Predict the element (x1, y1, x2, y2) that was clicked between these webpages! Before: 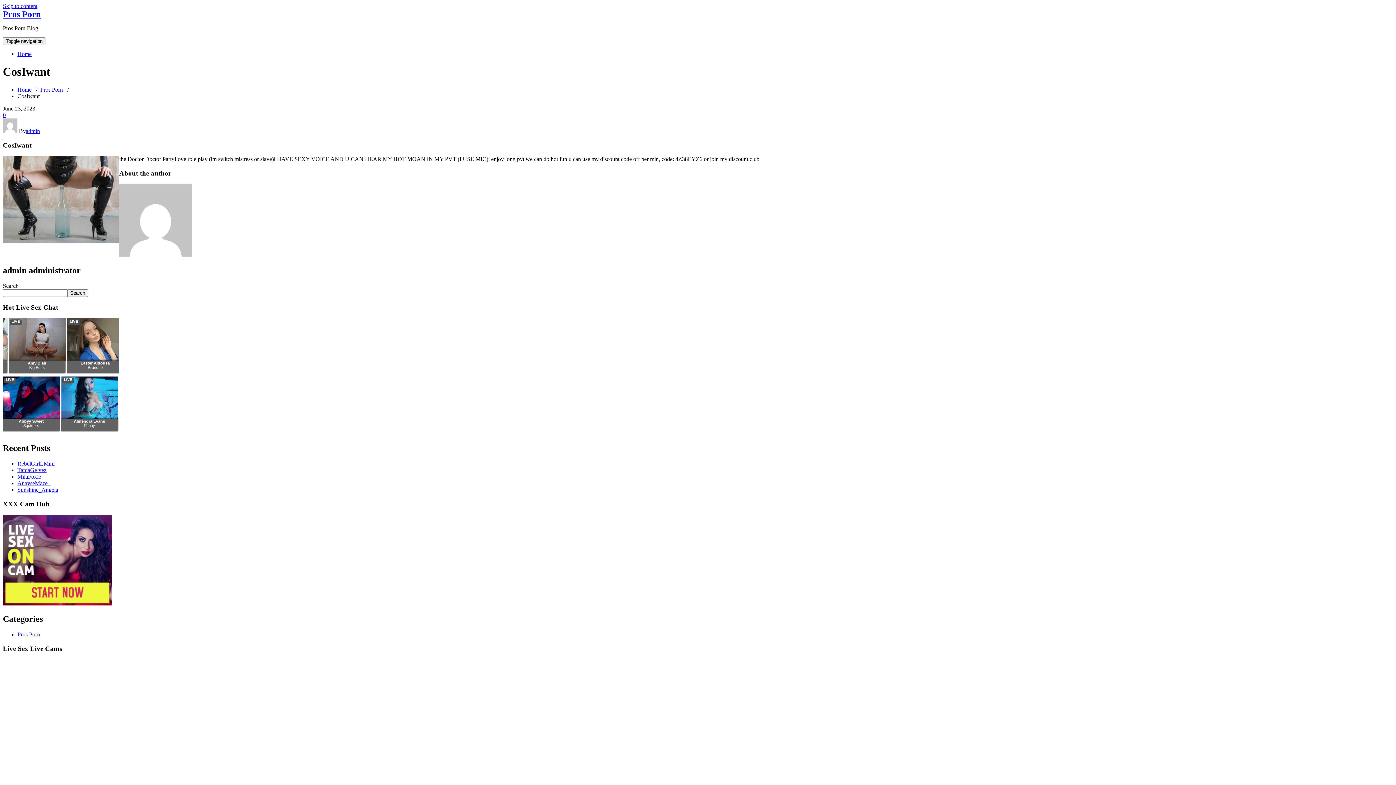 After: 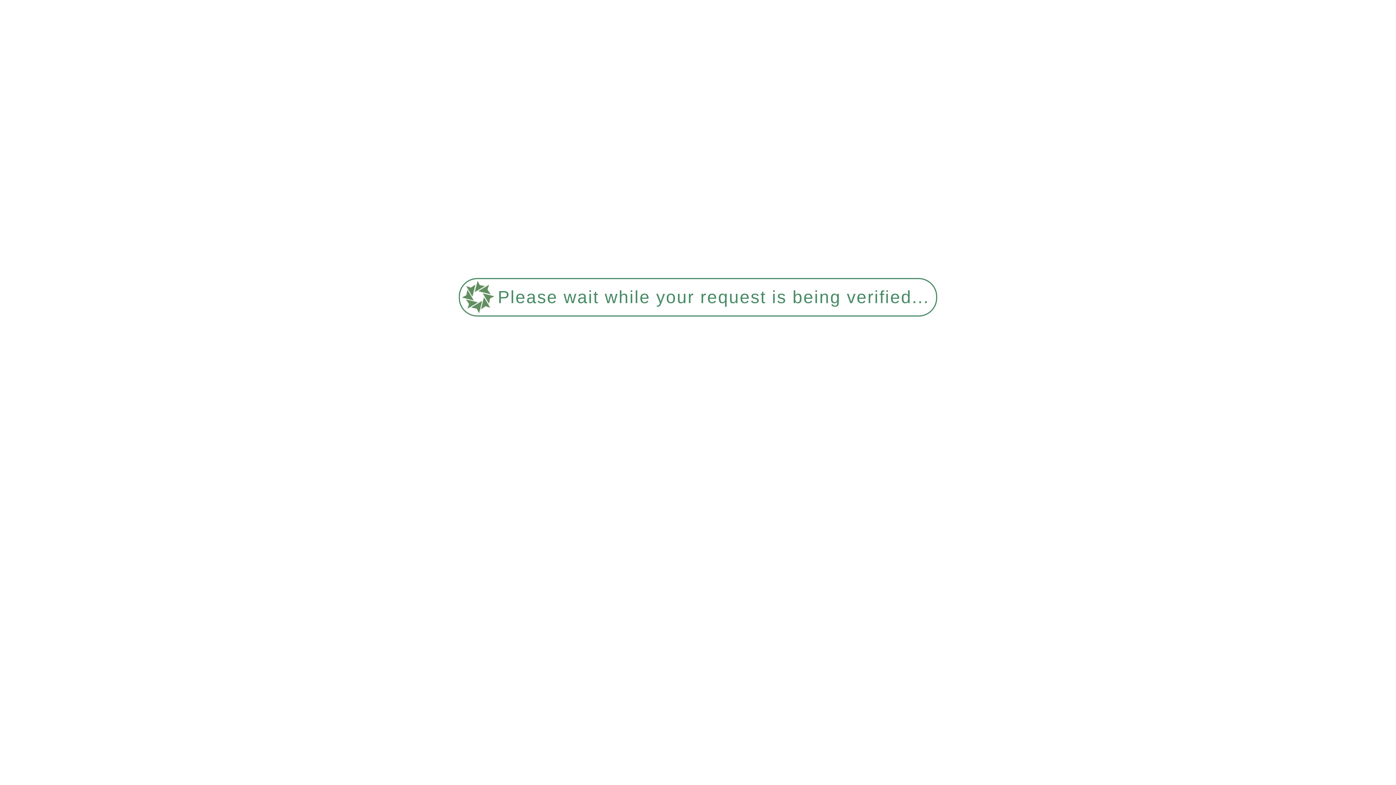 Action: label: TaniaGelvez bbox: (17, 467, 46, 473)